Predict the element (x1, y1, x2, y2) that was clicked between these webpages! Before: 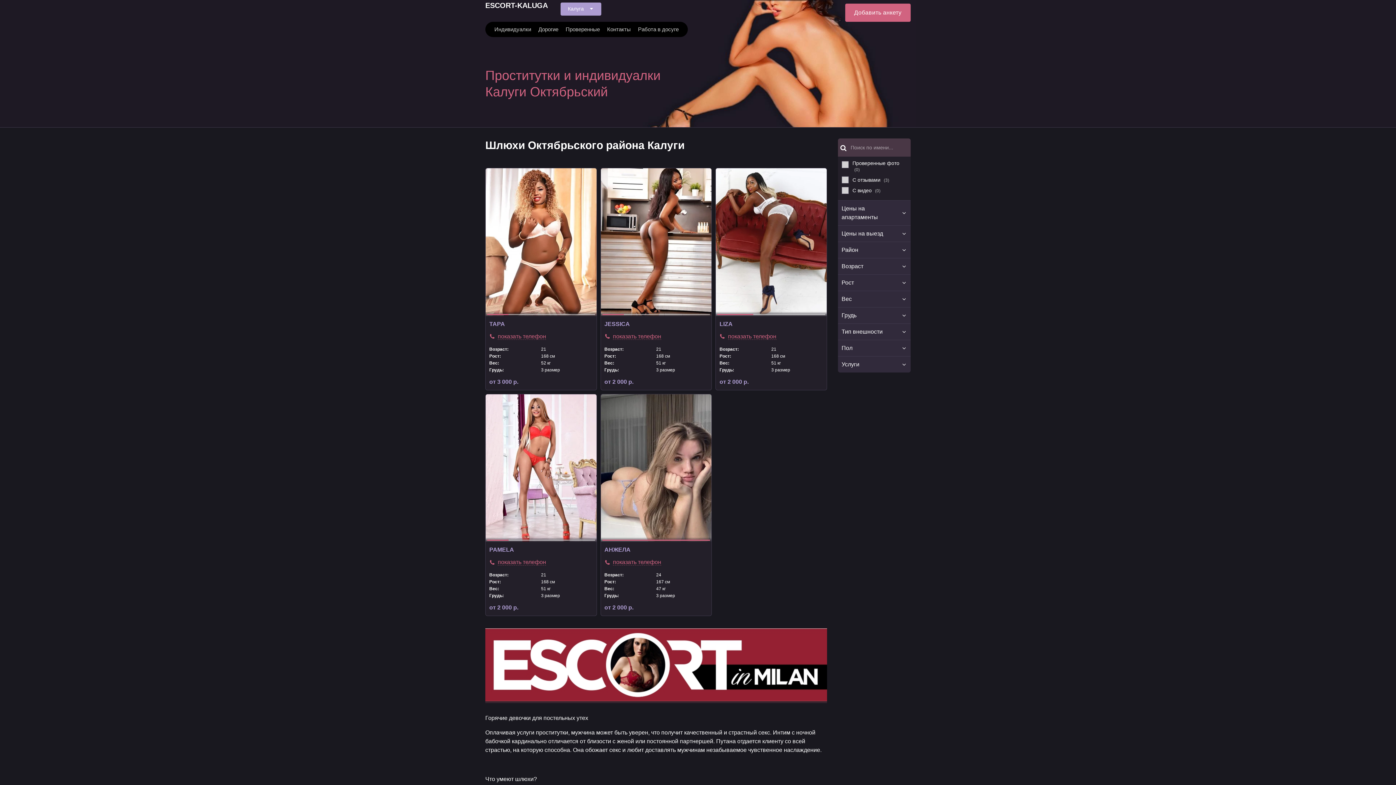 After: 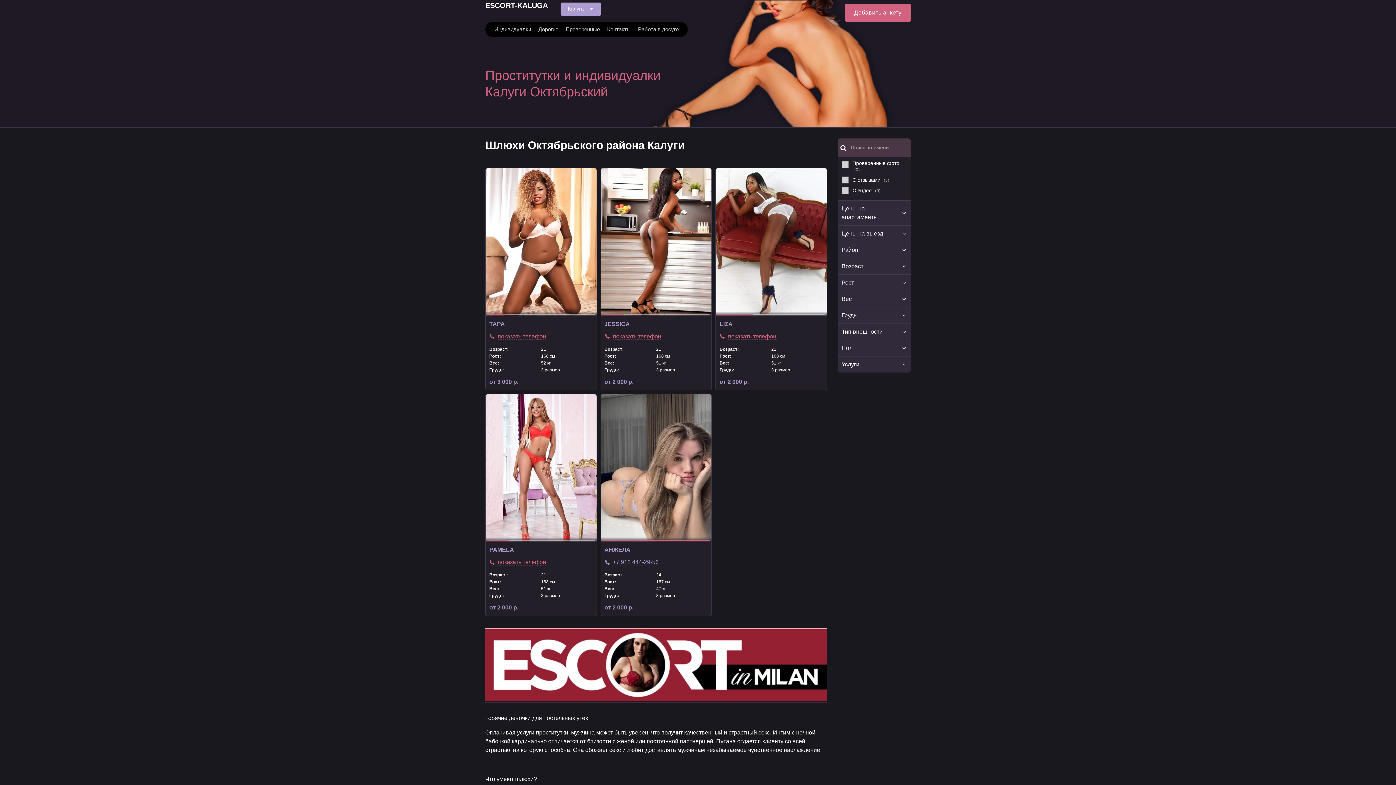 Action: label:  показать телефон bbox: (604, 558, 661, 567)